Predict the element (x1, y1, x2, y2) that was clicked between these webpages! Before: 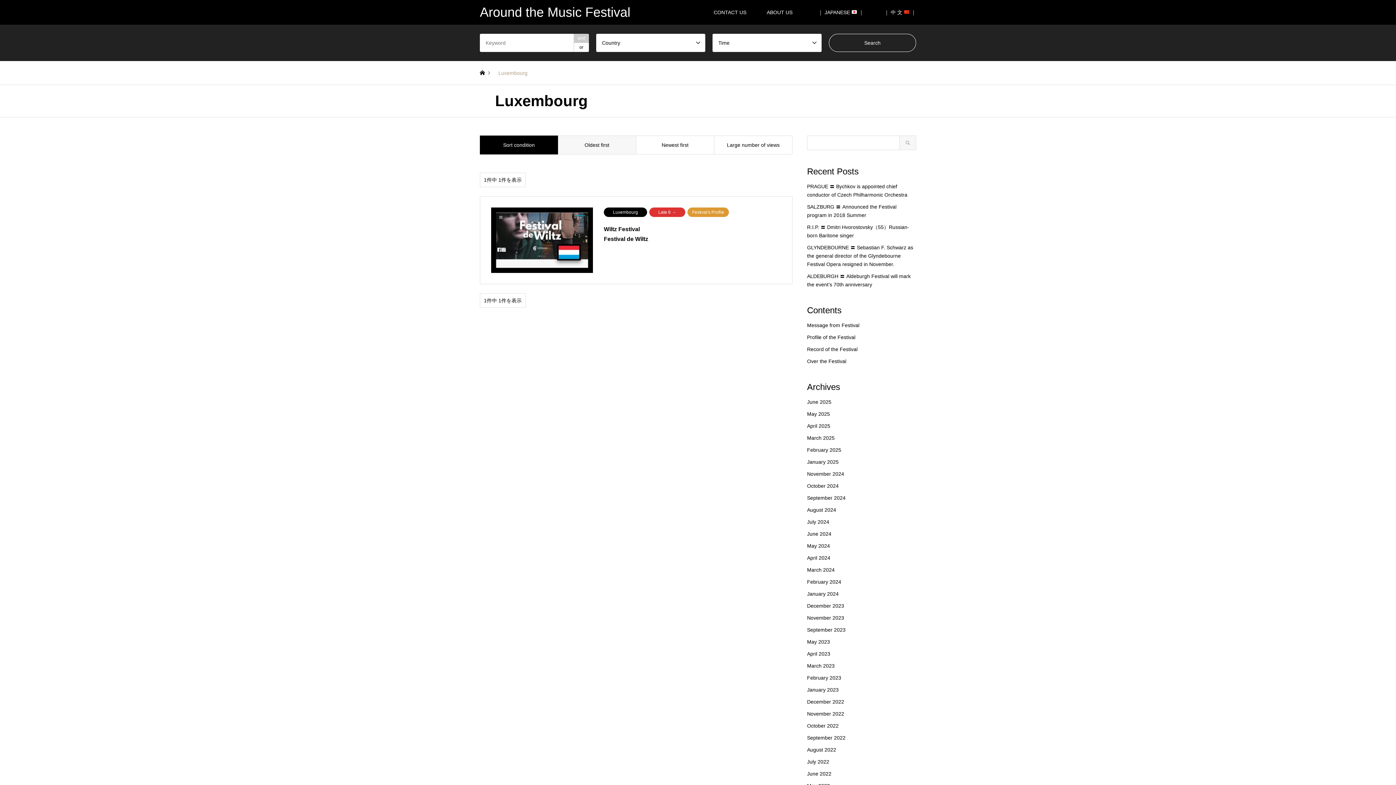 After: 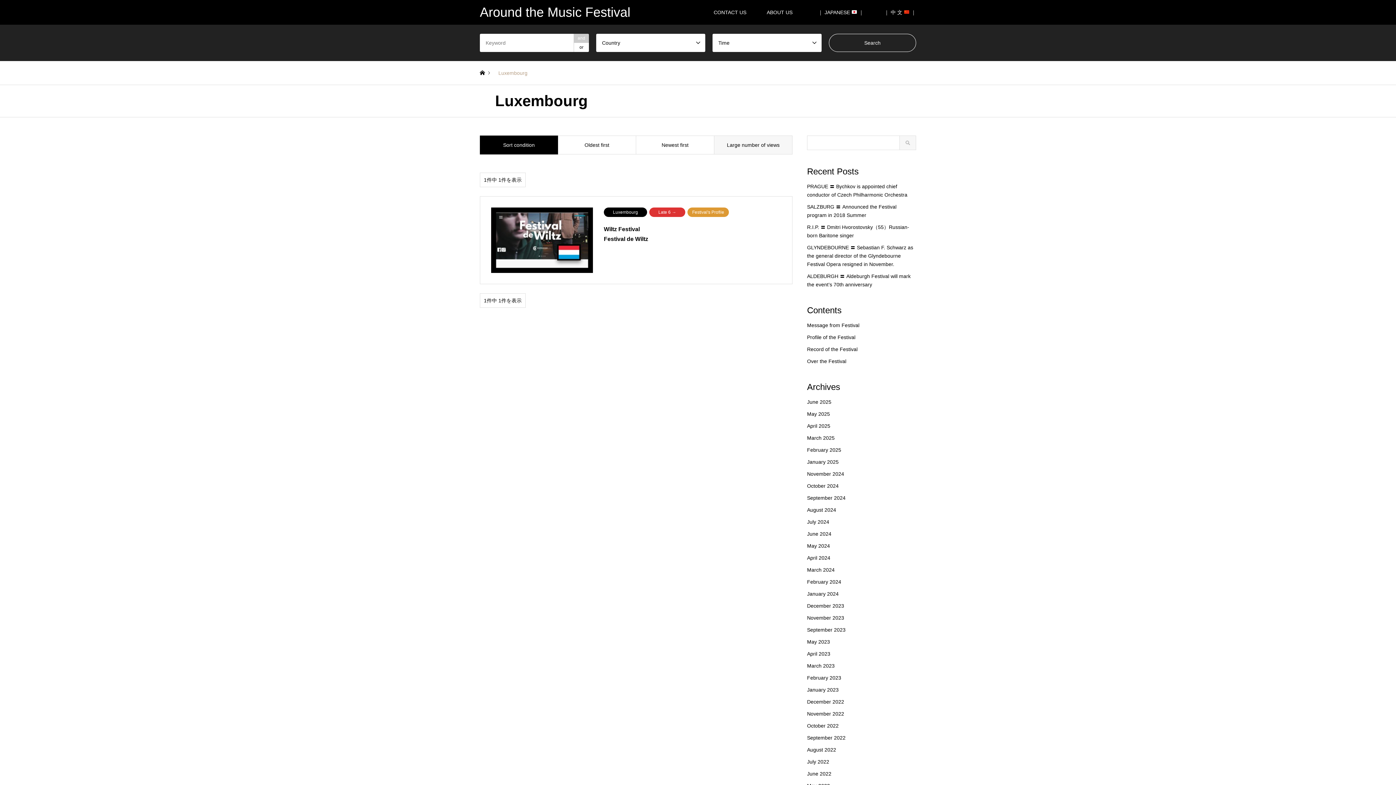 Action: bbox: (714, 135, 792, 154) label: Large number of views